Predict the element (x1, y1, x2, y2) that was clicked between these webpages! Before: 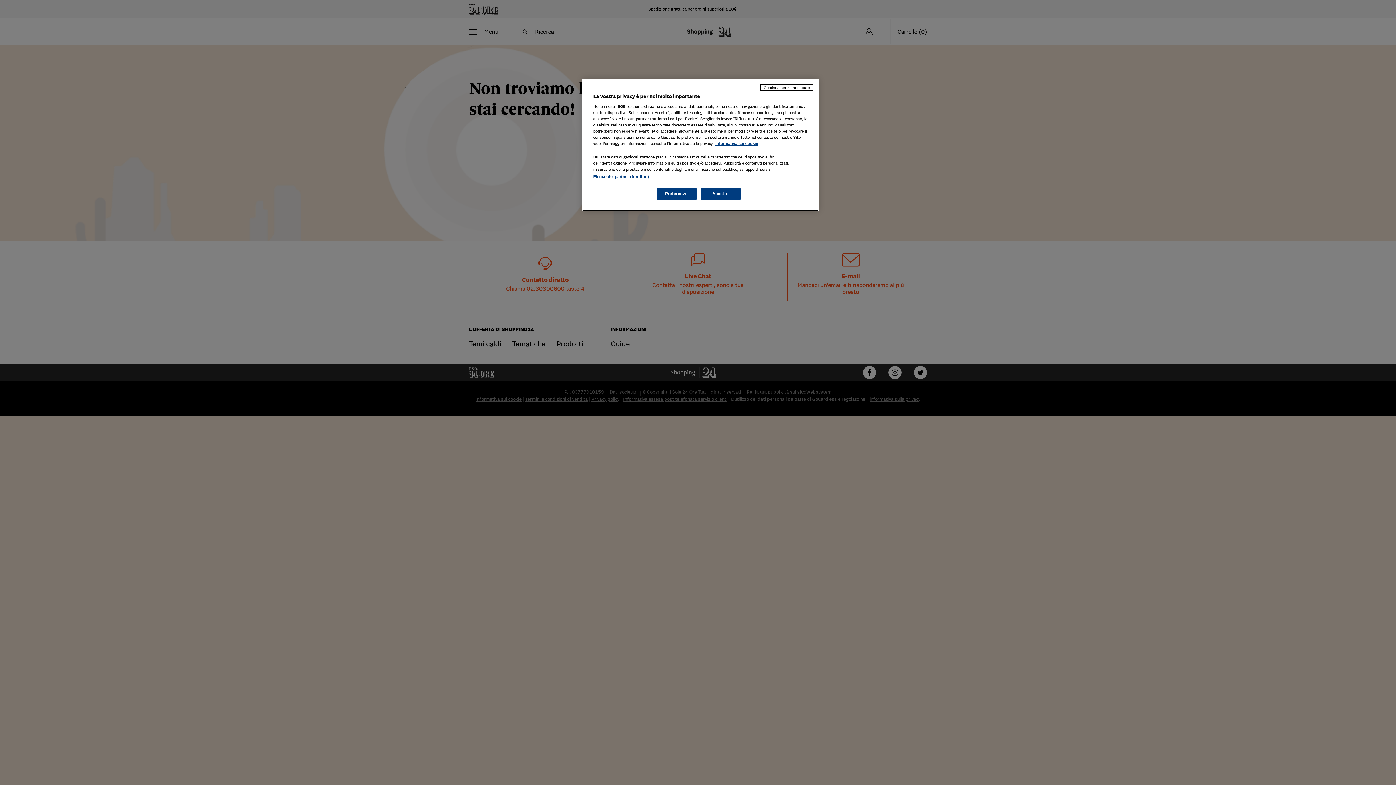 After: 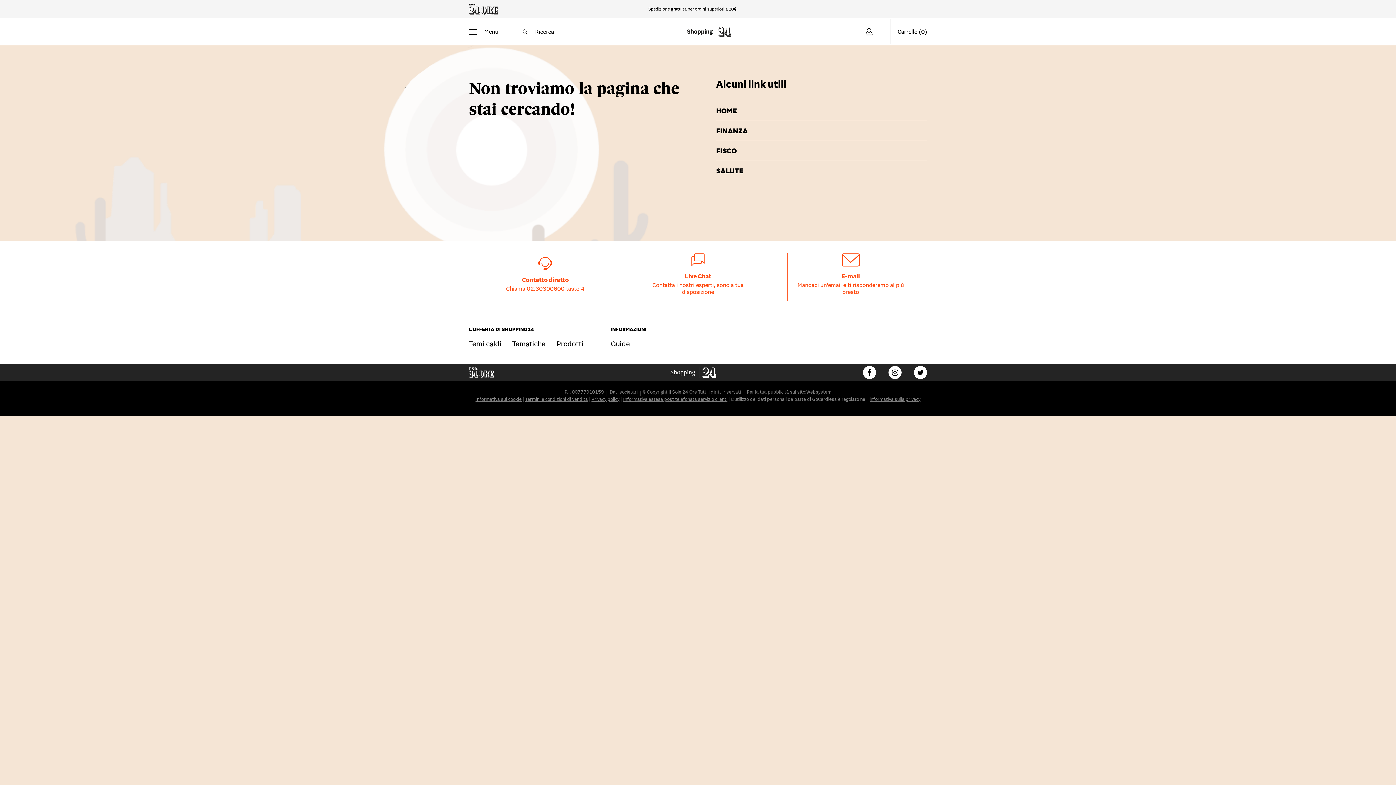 Action: bbox: (700, 188, 740, 200) label: Accetto